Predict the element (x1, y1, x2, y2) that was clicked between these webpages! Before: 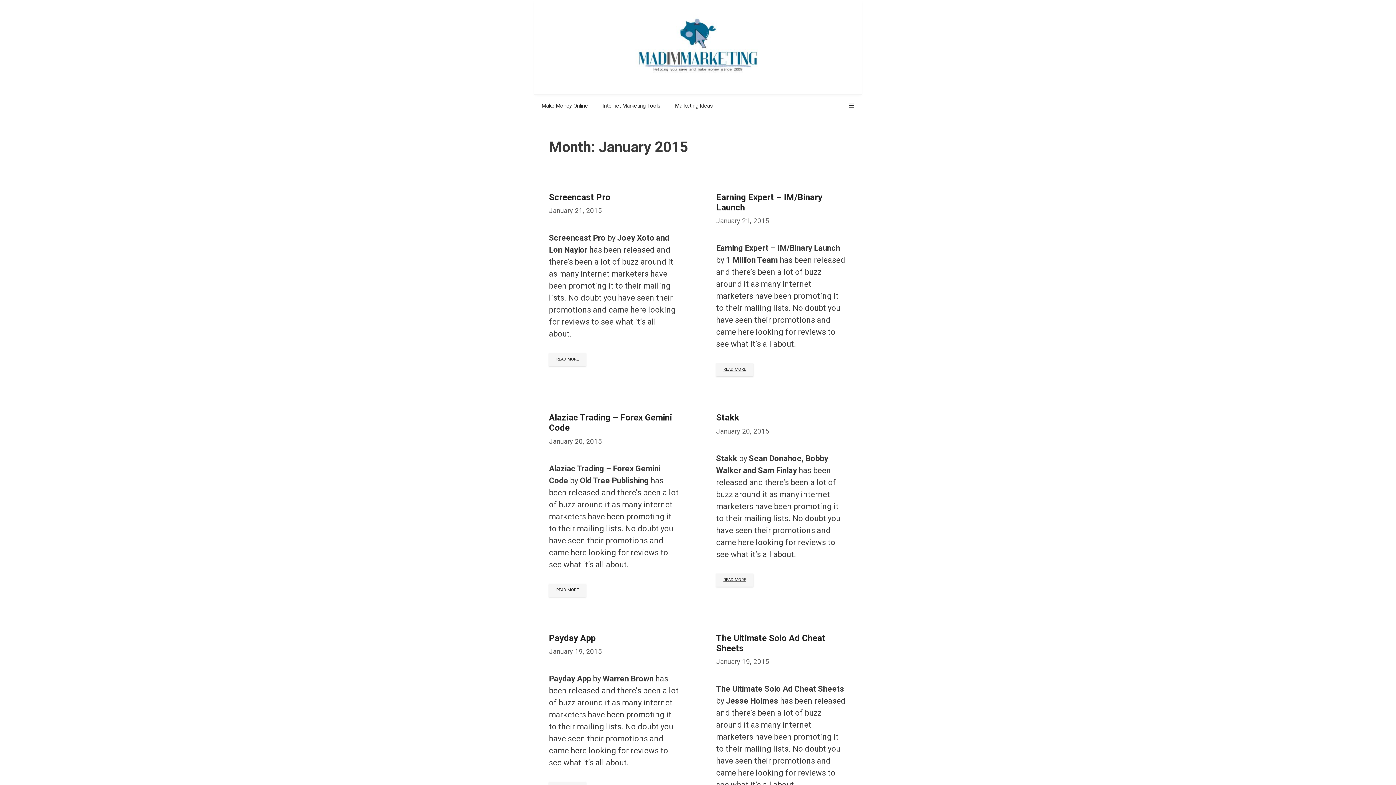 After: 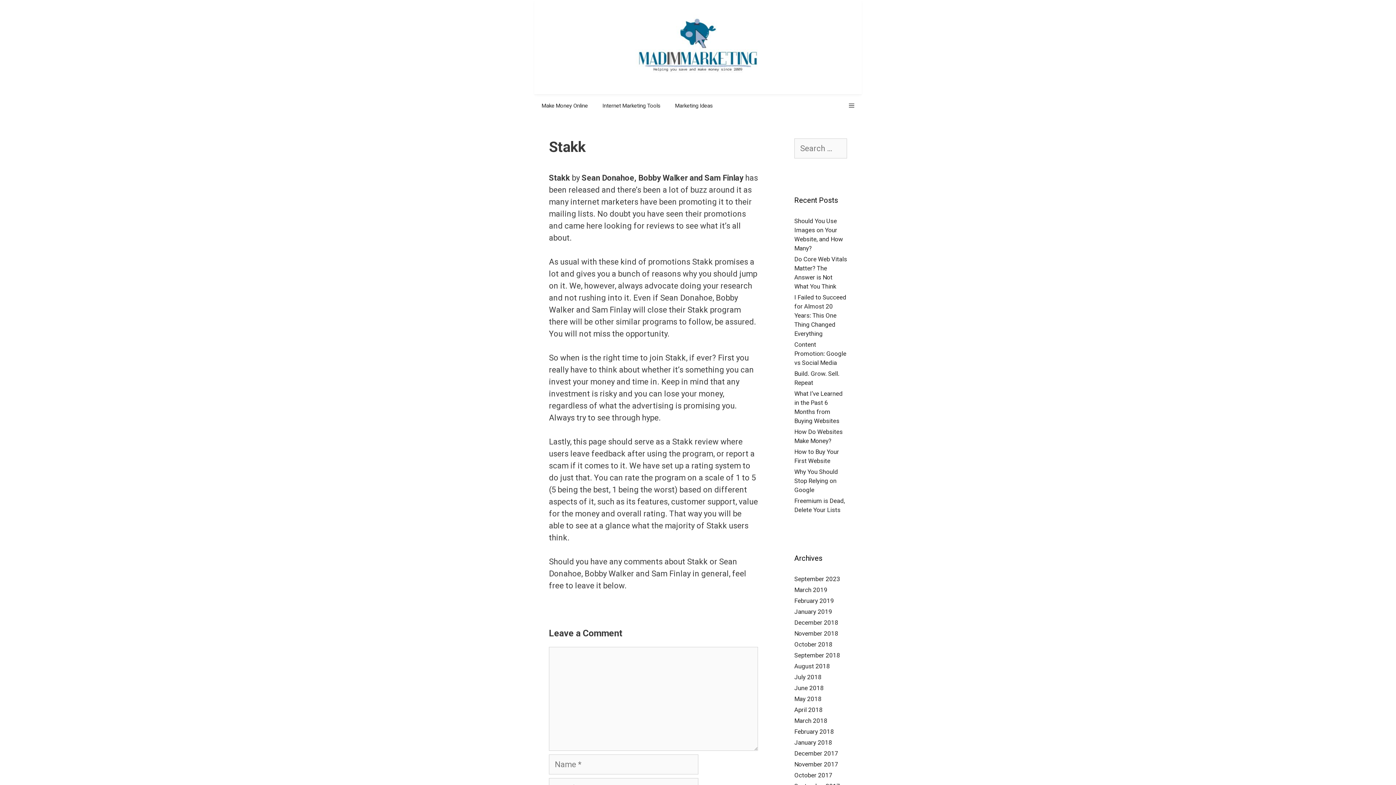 Action: bbox: (716, 412, 739, 423) label: Stakk